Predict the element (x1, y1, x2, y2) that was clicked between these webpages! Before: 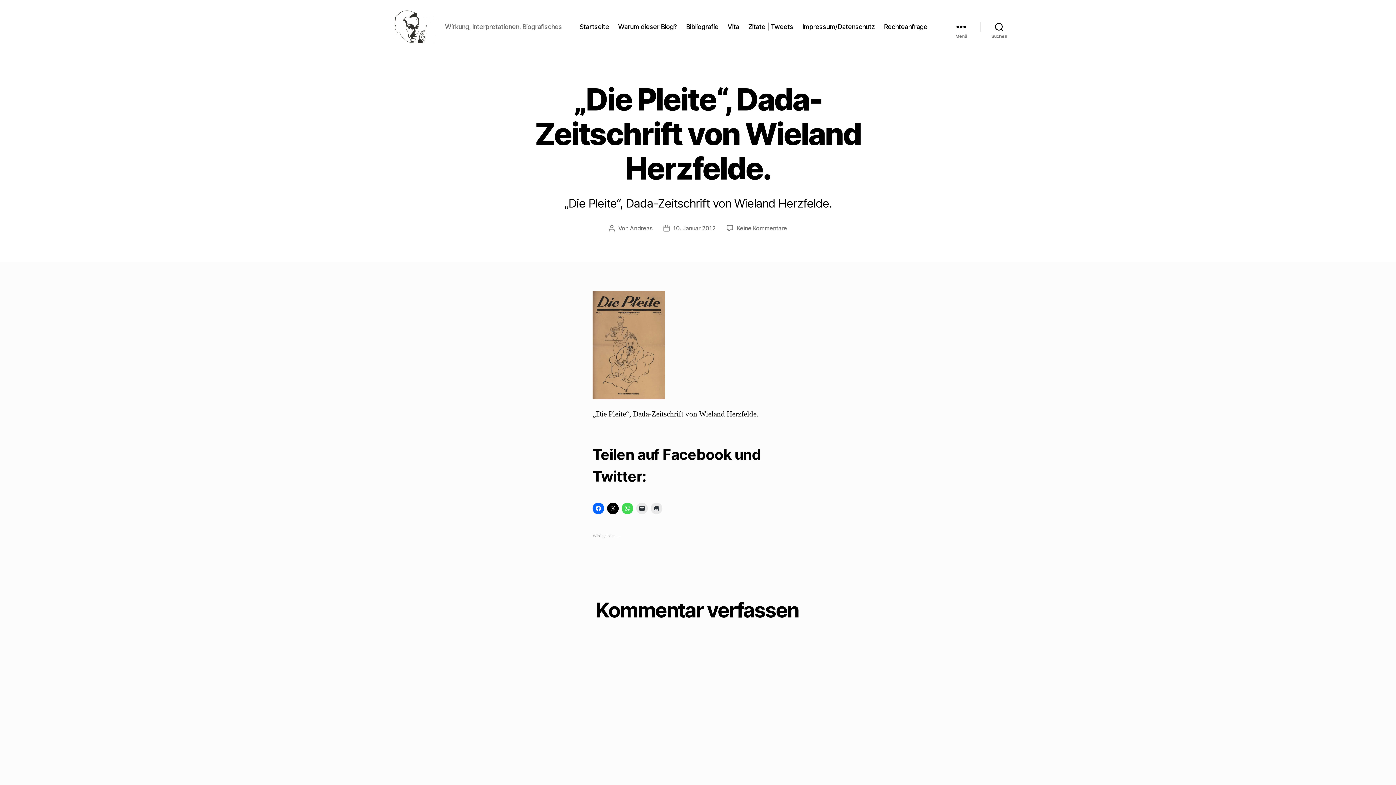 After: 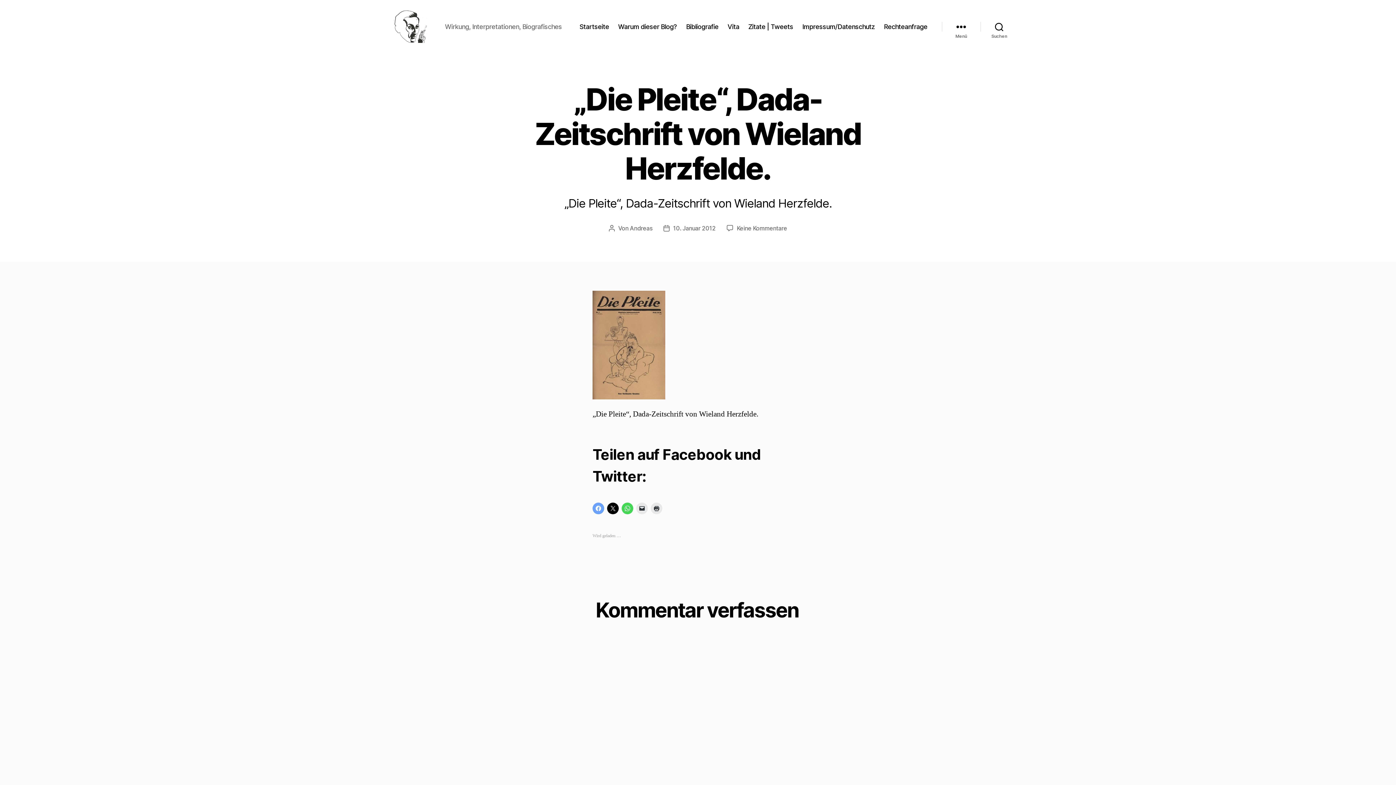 Action: bbox: (592, 503, 604, 514) label: Klick, um auf Facebook zu teilen (Wird in neuem Fenster geöffnet)